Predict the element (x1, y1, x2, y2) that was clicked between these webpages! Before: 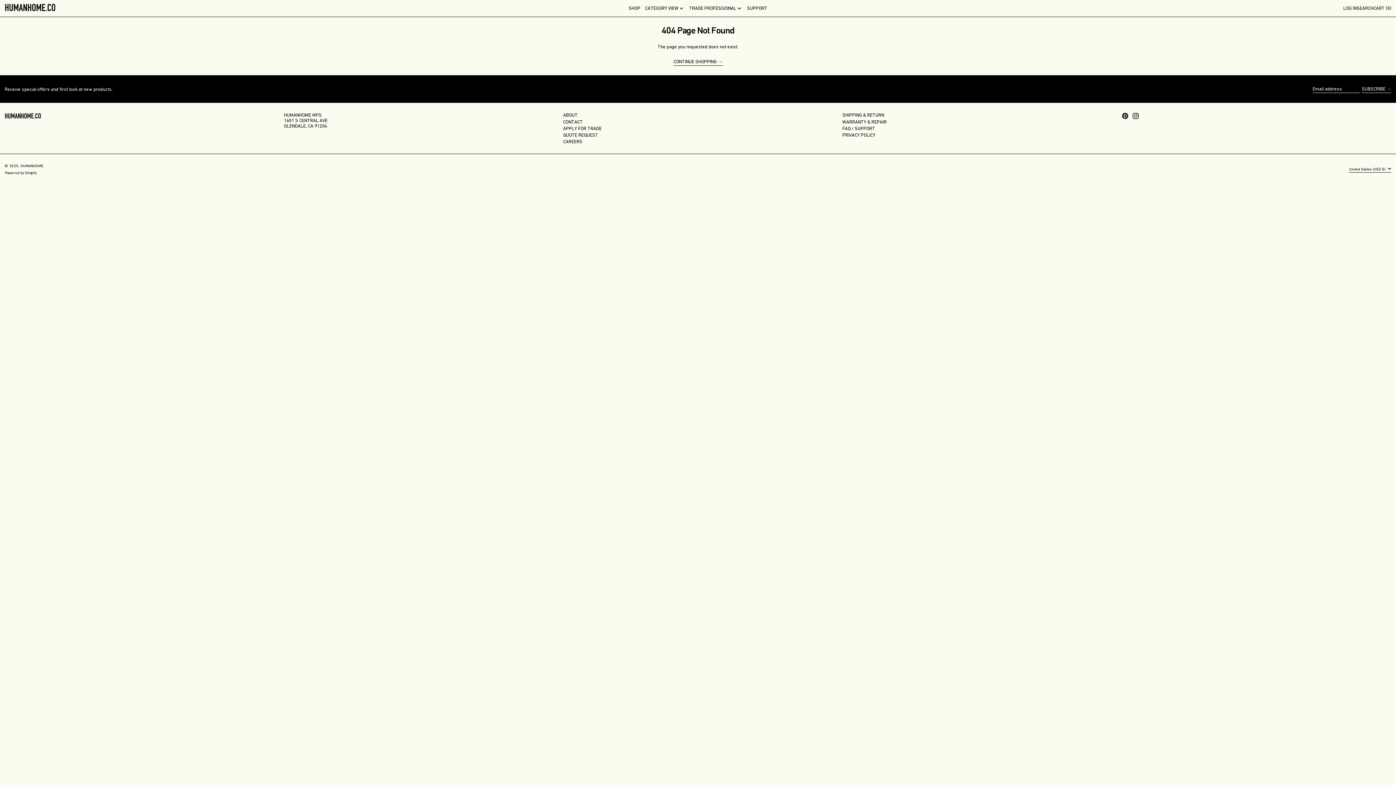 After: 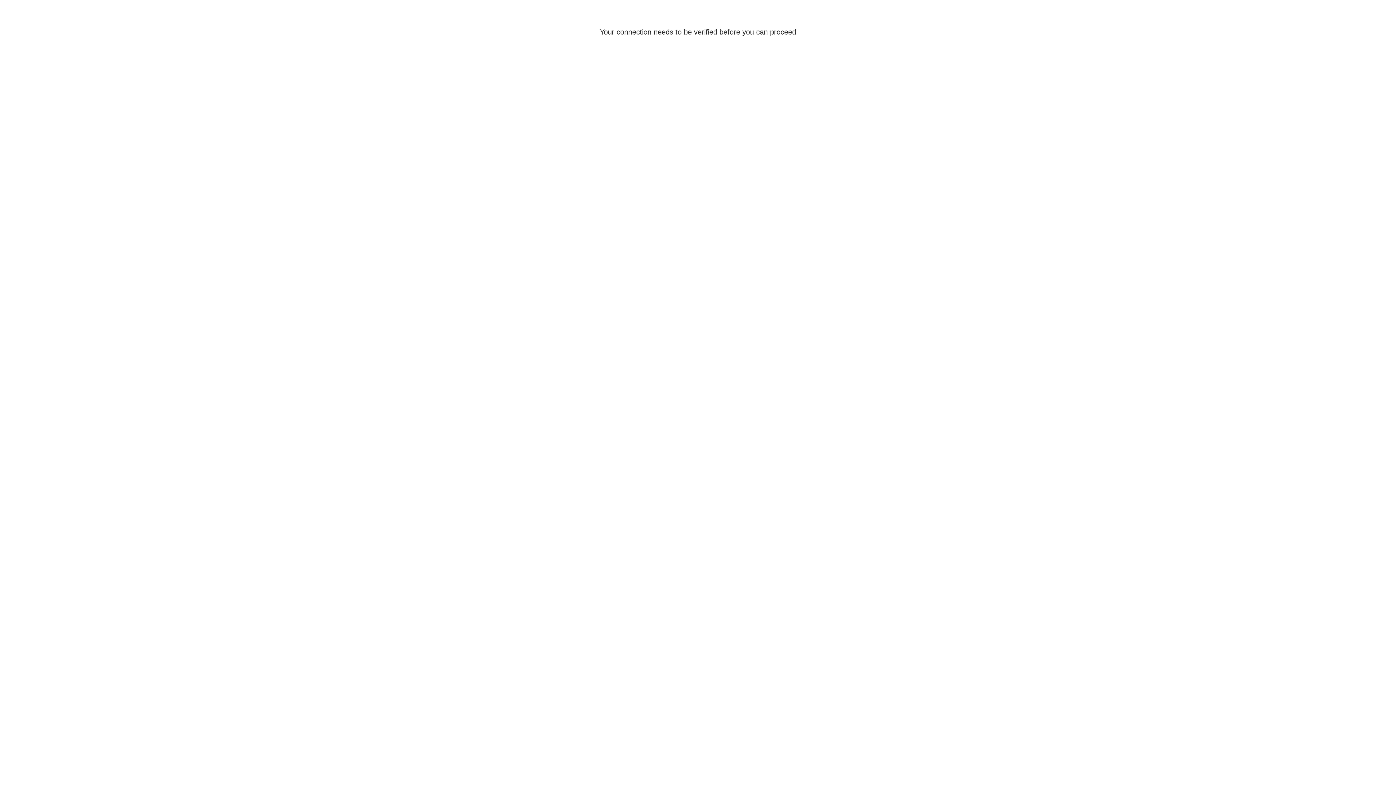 Action: label: LOG IN bbox: (1343, 0, 1357, 16)